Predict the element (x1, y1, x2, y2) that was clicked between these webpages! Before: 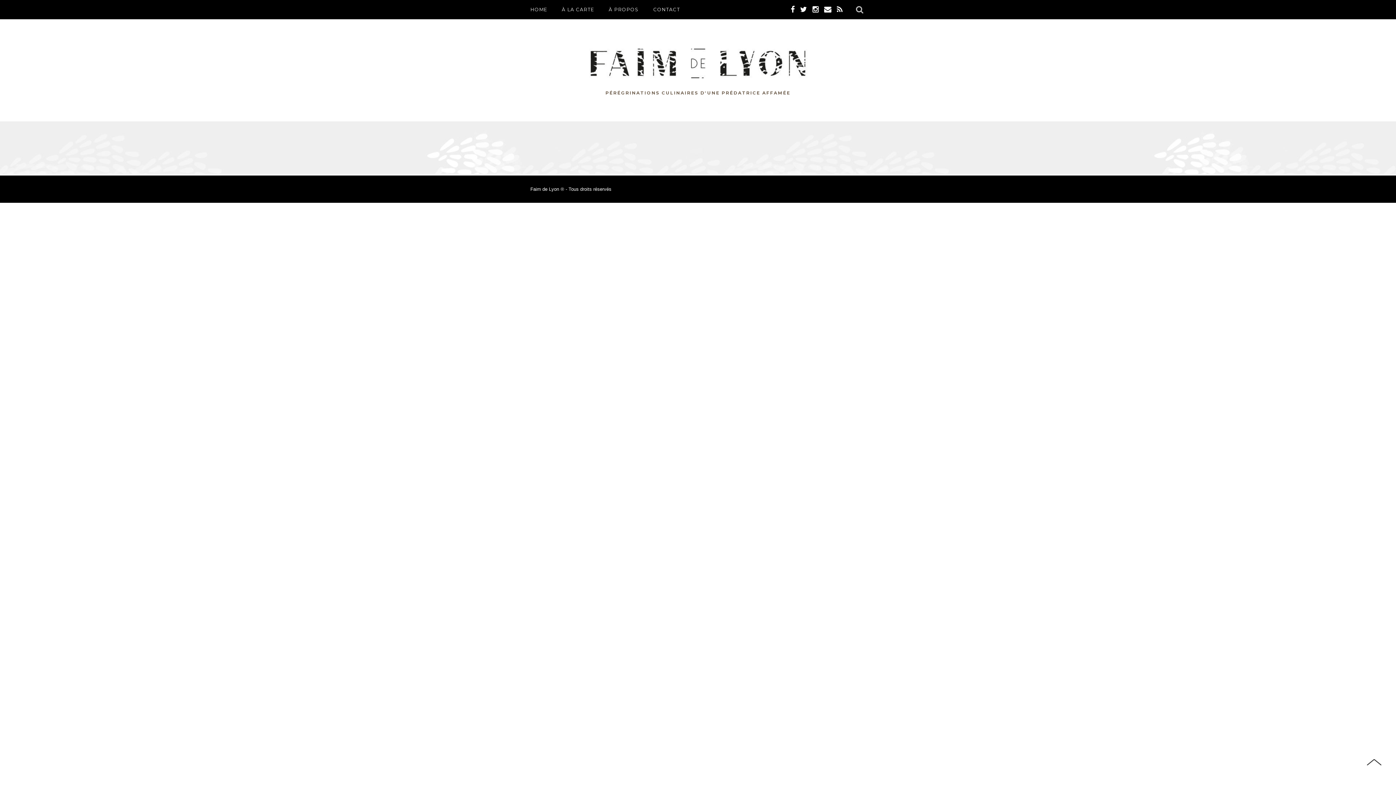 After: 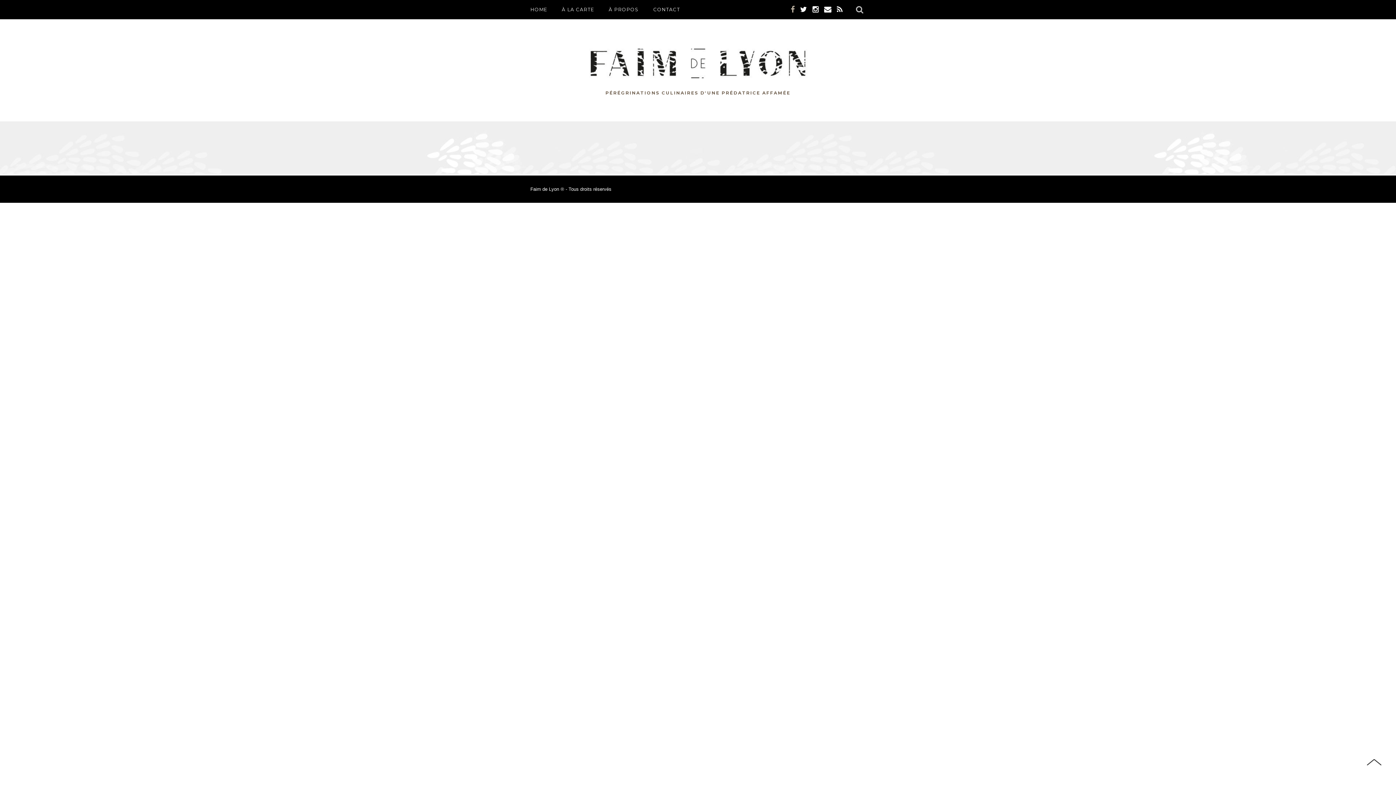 Action: bbox: (790, 0, 794, 19)